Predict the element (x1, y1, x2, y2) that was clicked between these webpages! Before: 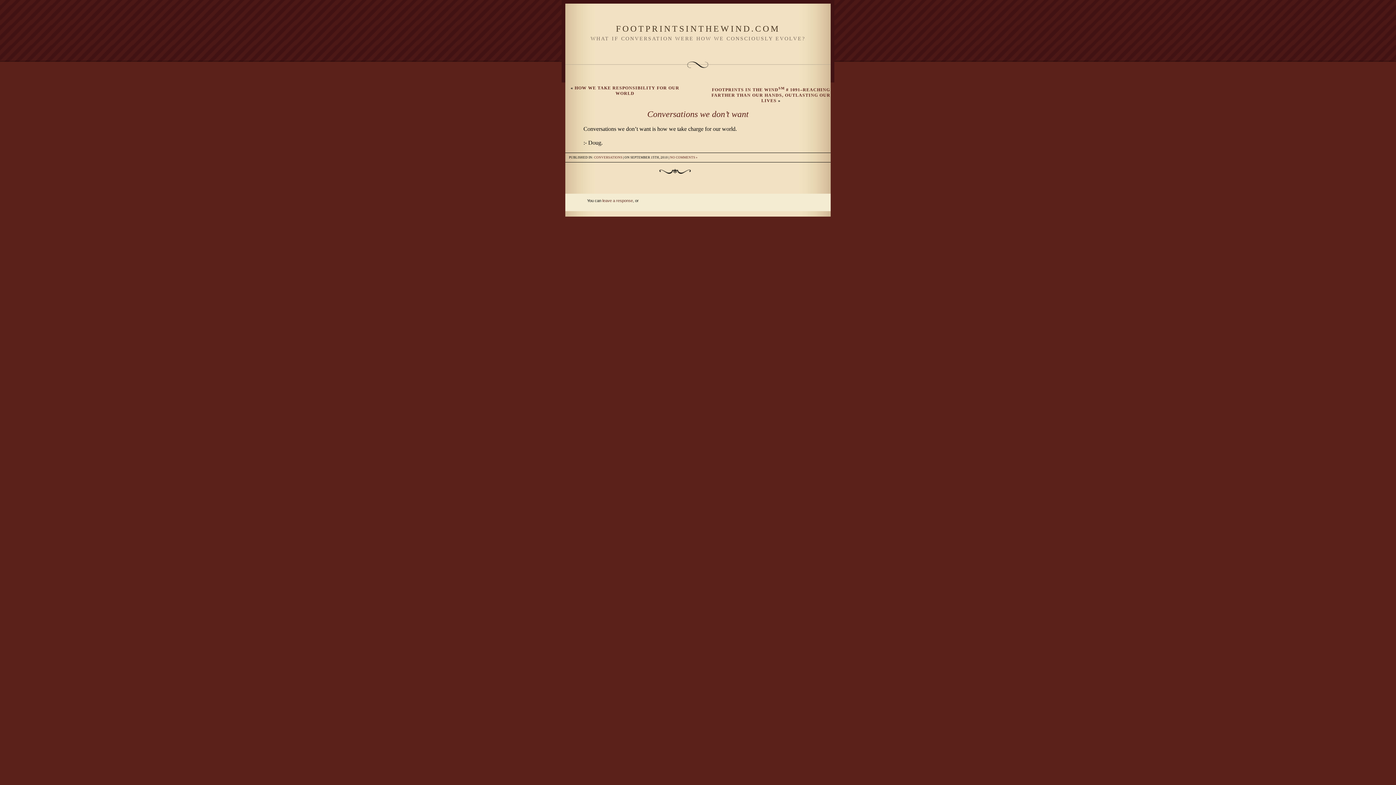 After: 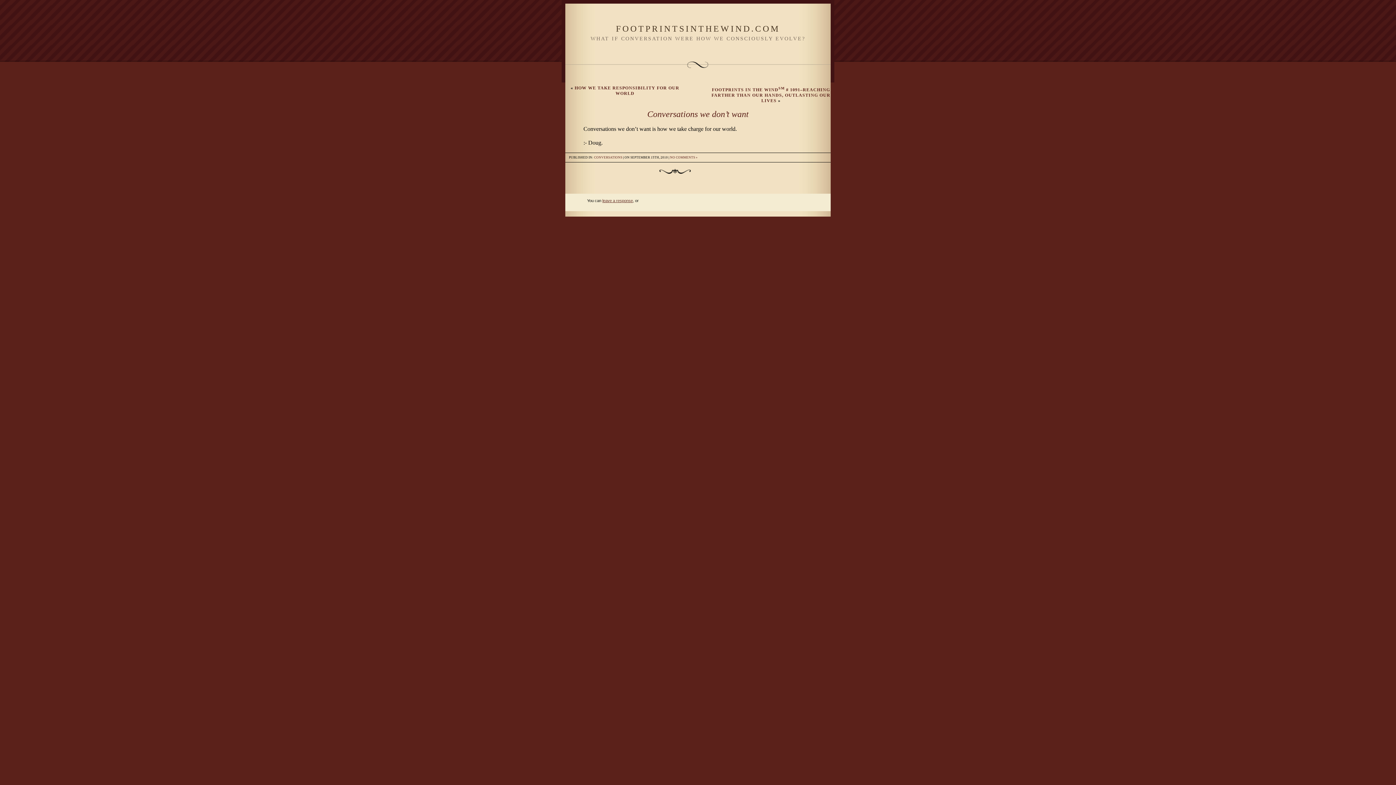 Action: bbox: (602, 198, 633, 202) label: leave a response